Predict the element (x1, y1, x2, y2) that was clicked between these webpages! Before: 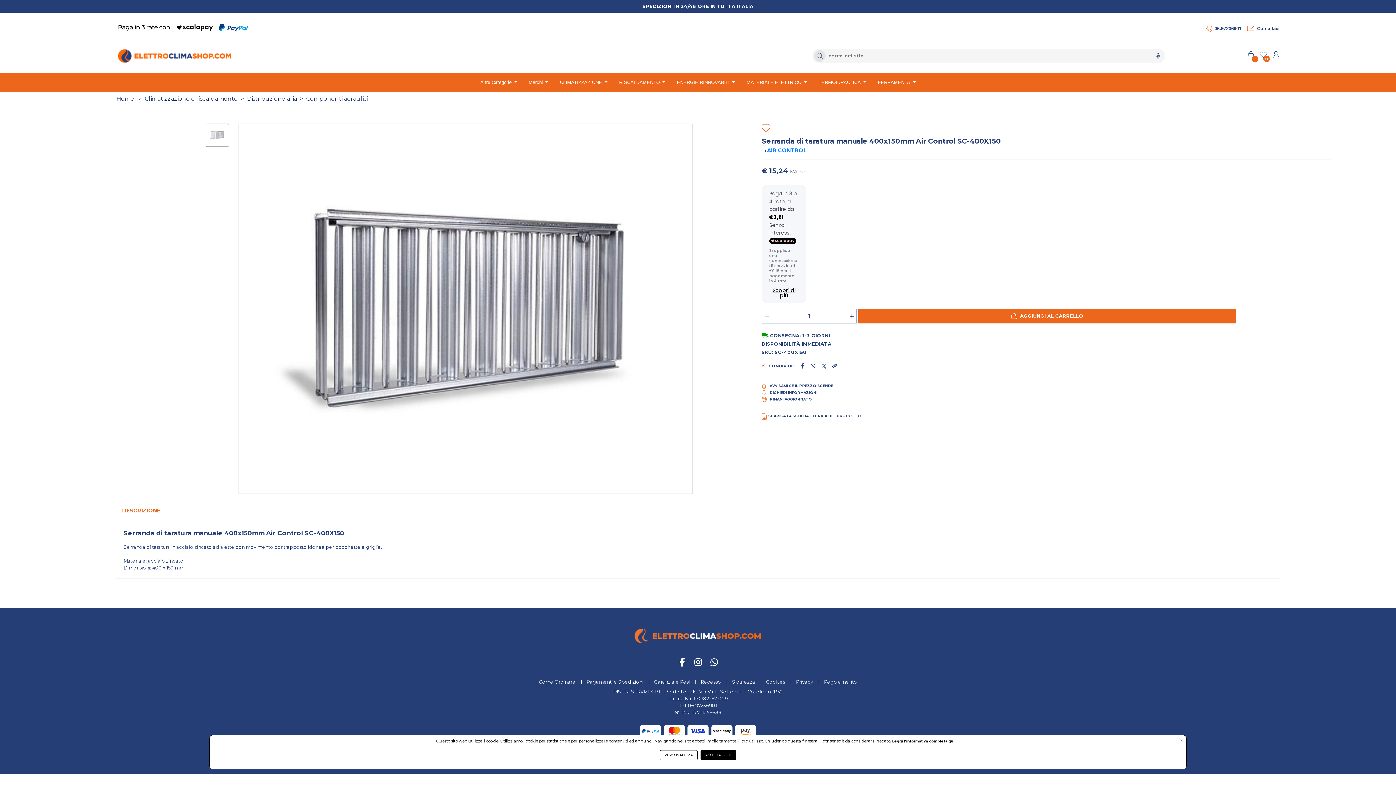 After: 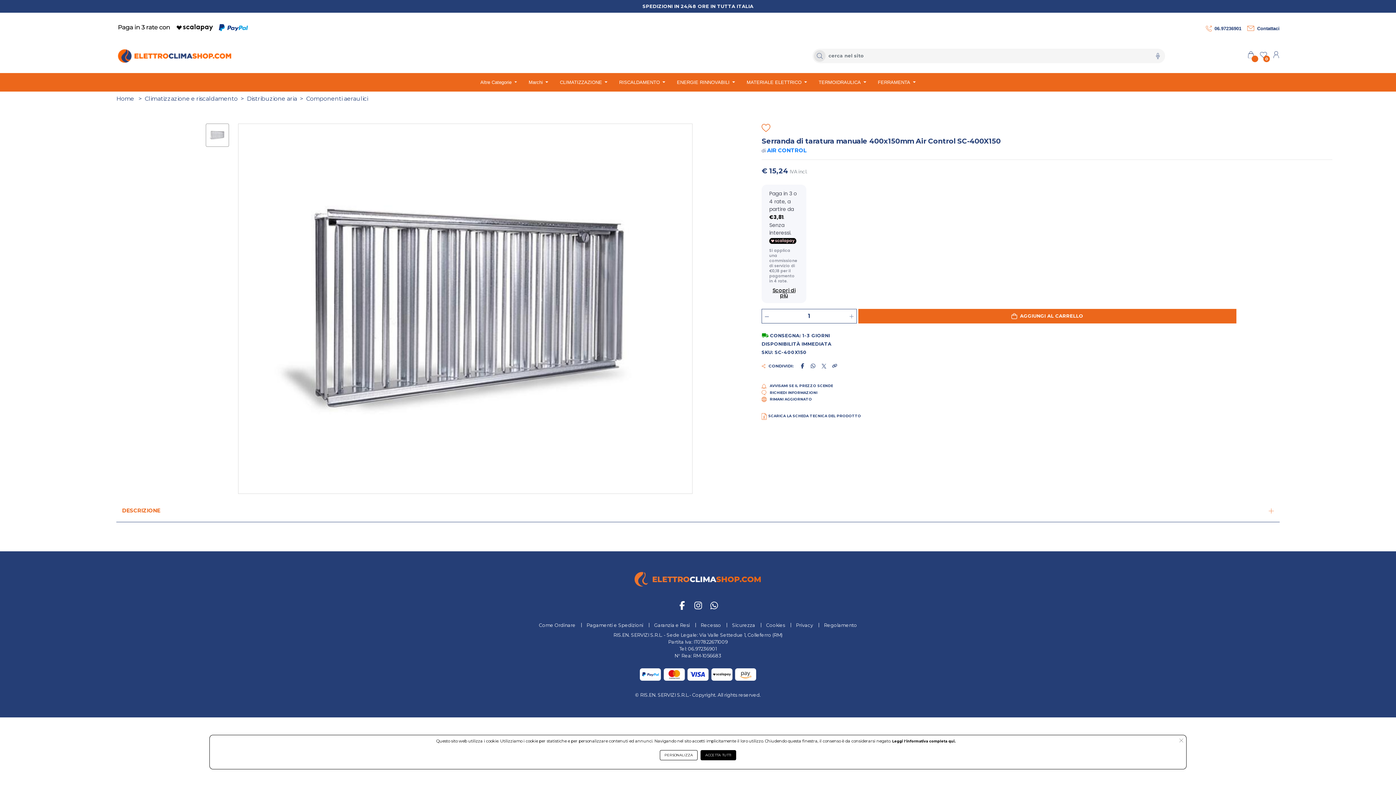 Action: bbox: (122, 507, 1274, 514) label: DESCRIZIONE